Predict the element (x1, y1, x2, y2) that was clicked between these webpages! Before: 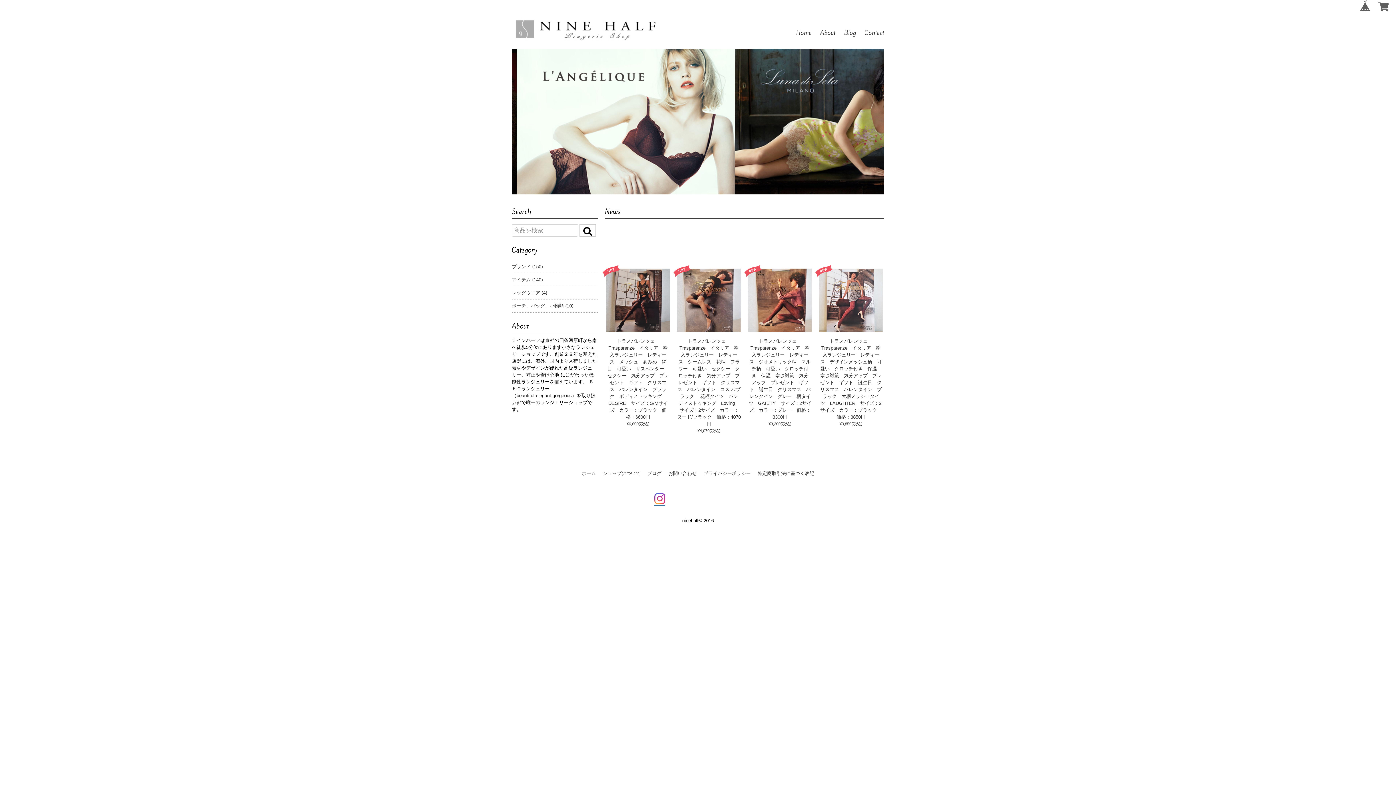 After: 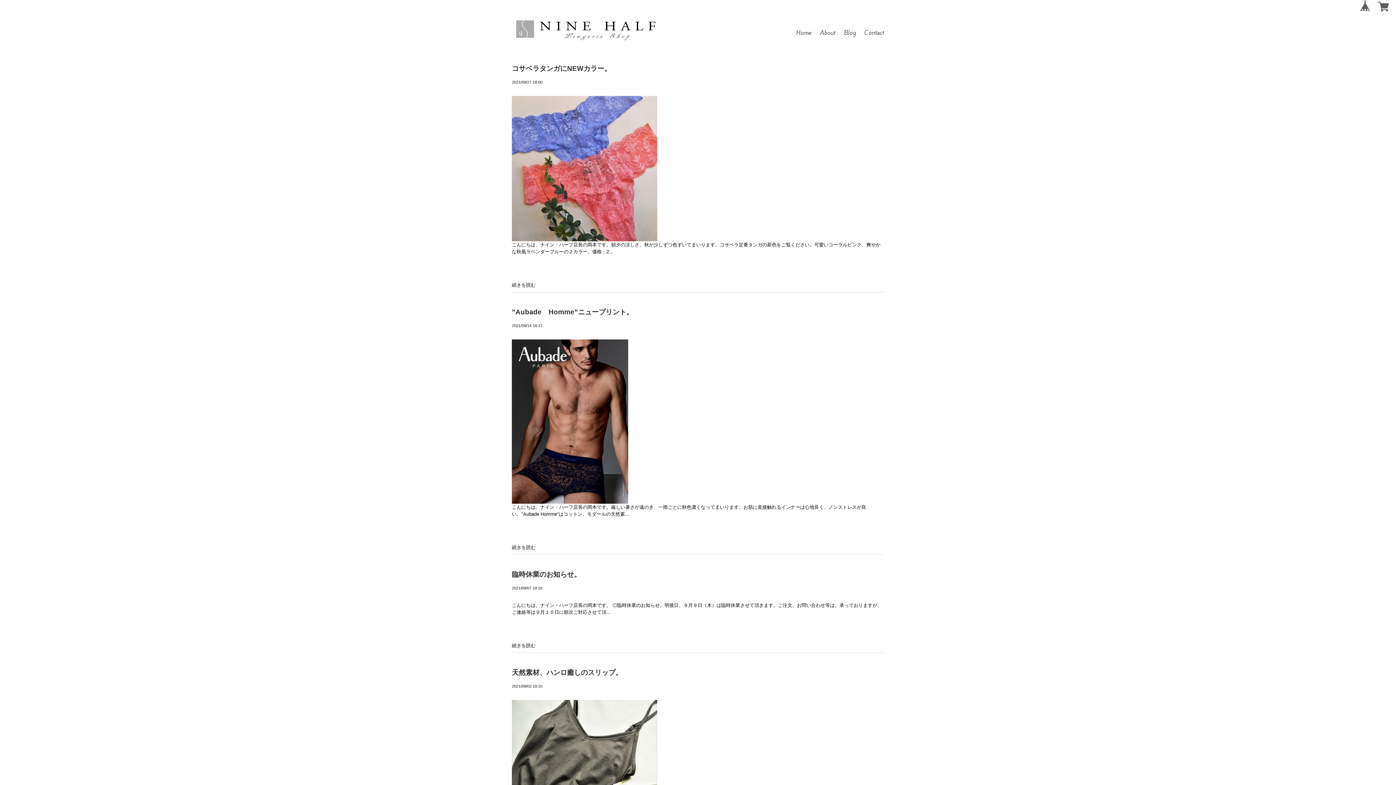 Action: bbox: (647, 471, 661, 476) label: ブログ